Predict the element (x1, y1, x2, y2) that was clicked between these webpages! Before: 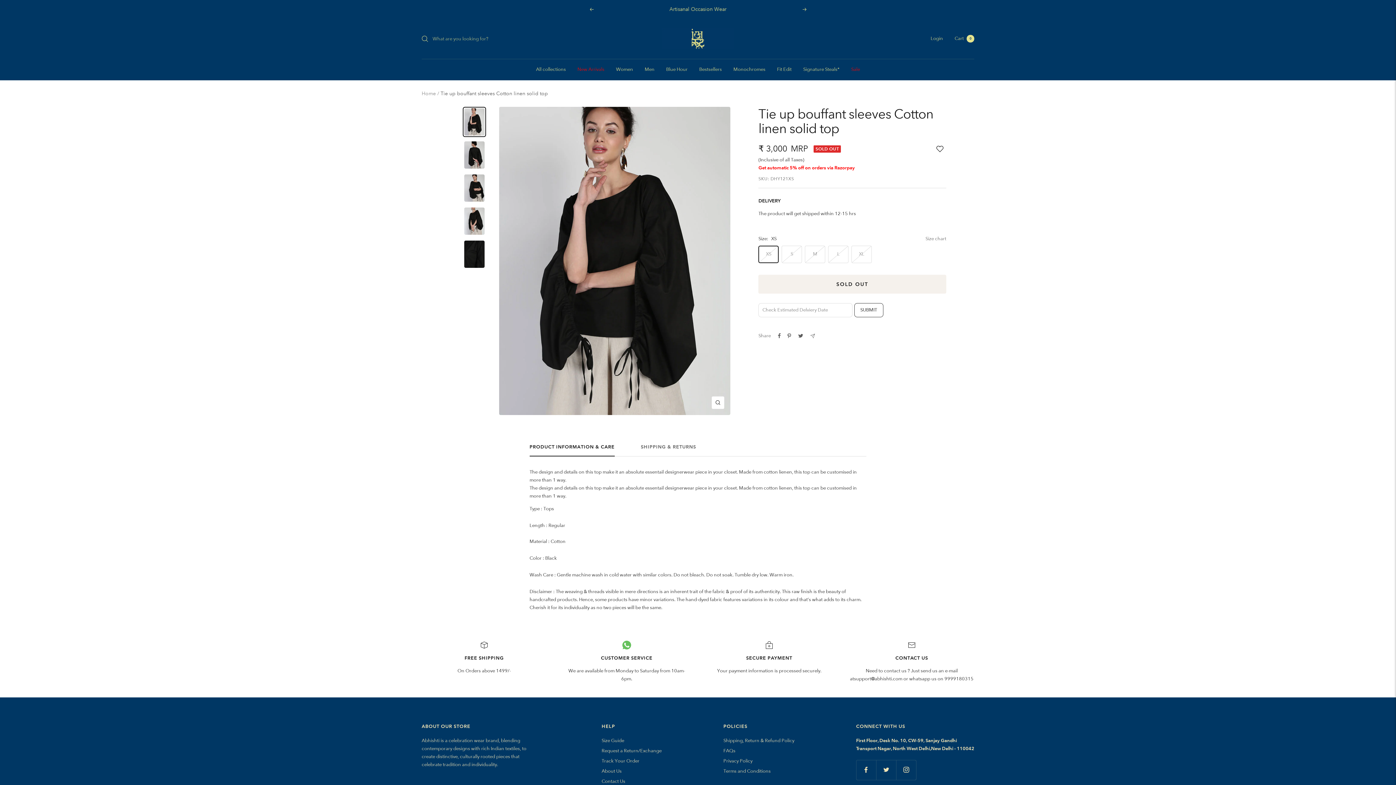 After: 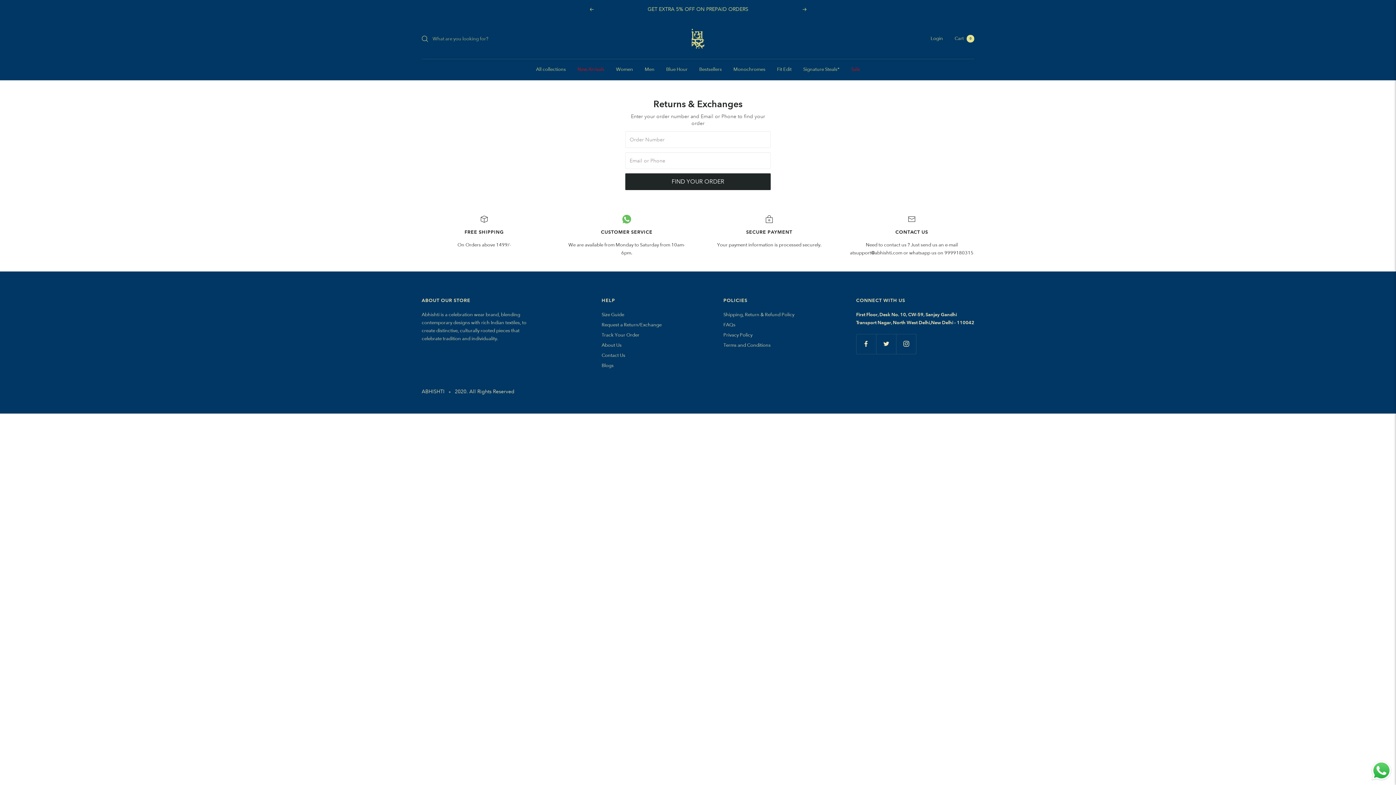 Action: label: Request a Return/Exchange bbox: (601, 747, 661, 755)